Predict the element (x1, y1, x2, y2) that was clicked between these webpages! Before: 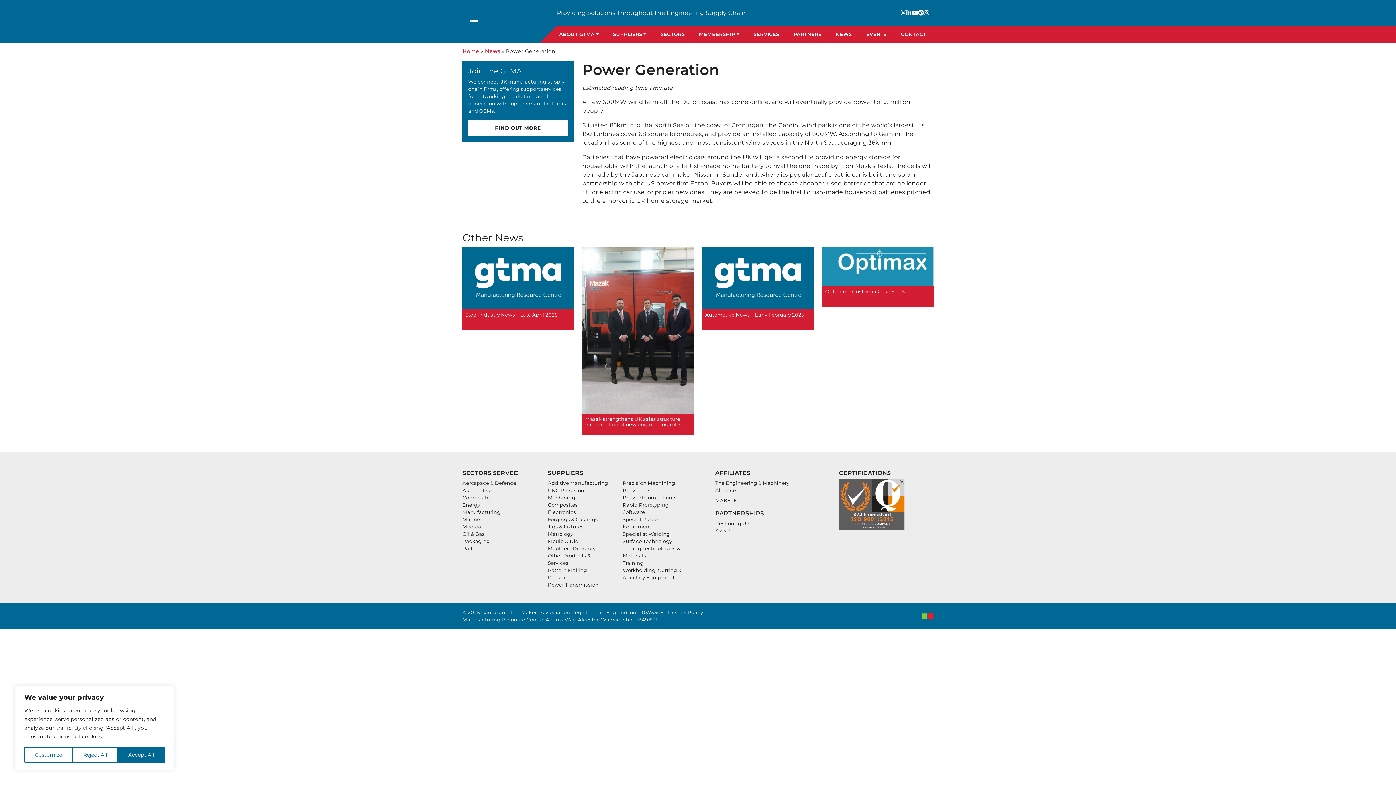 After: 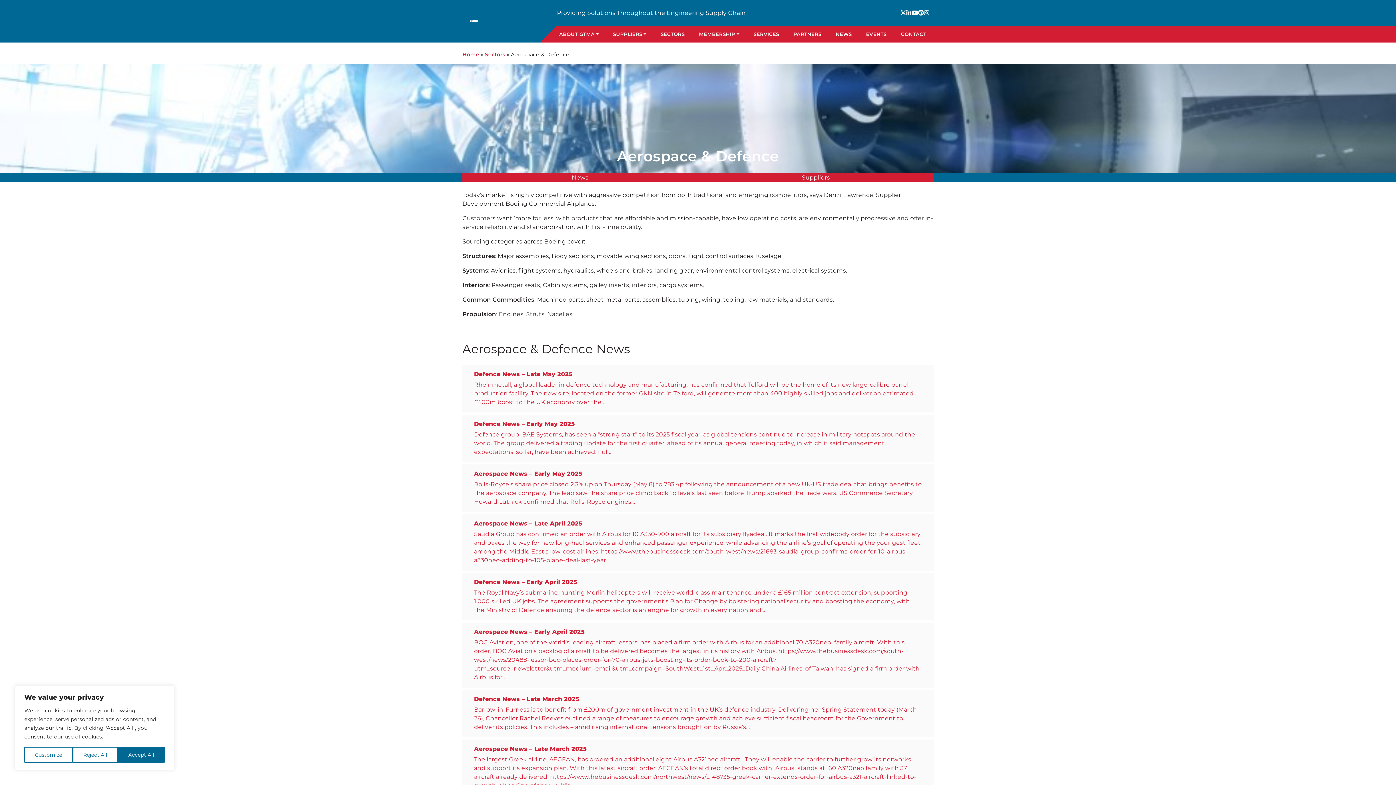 Action: bbox: (462, 480, 516, 486) label: Aerospace & Defence